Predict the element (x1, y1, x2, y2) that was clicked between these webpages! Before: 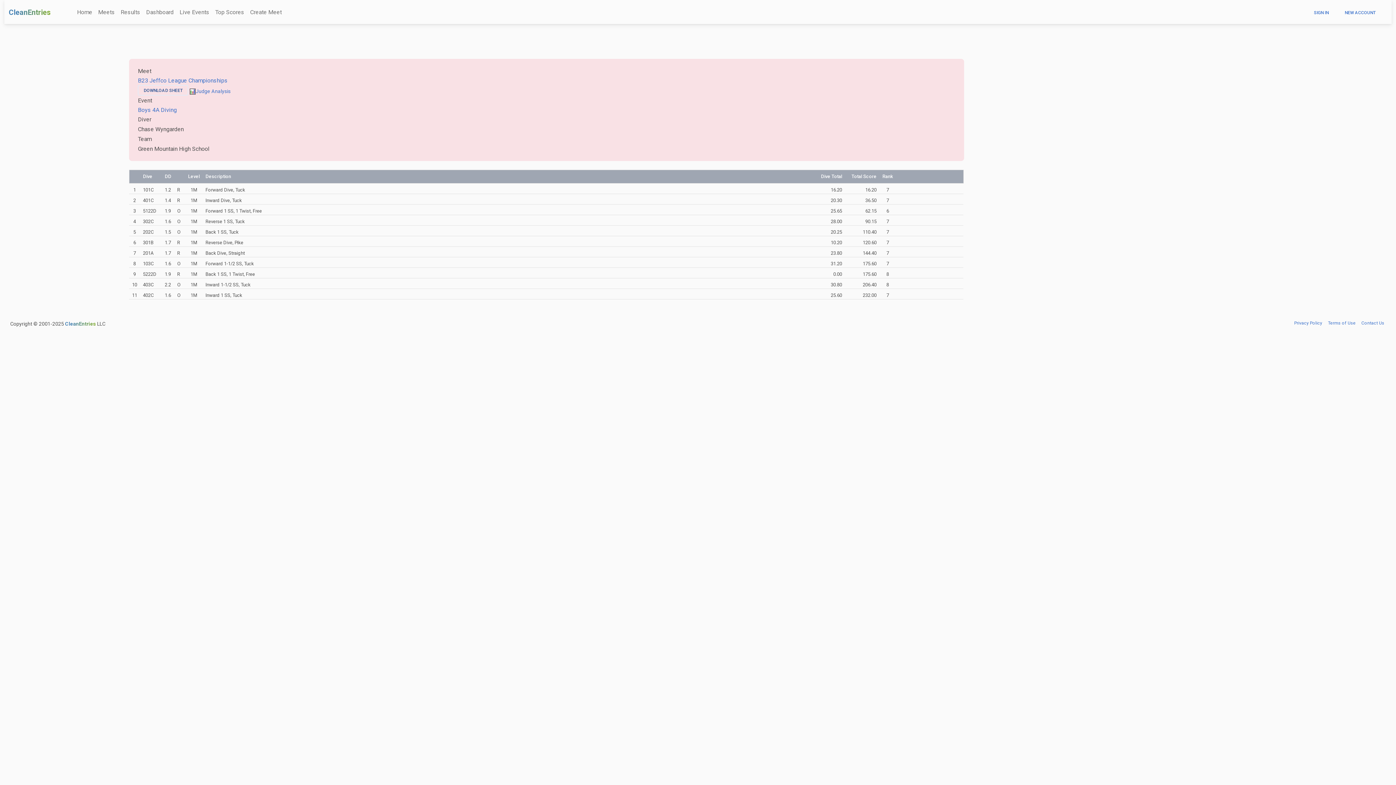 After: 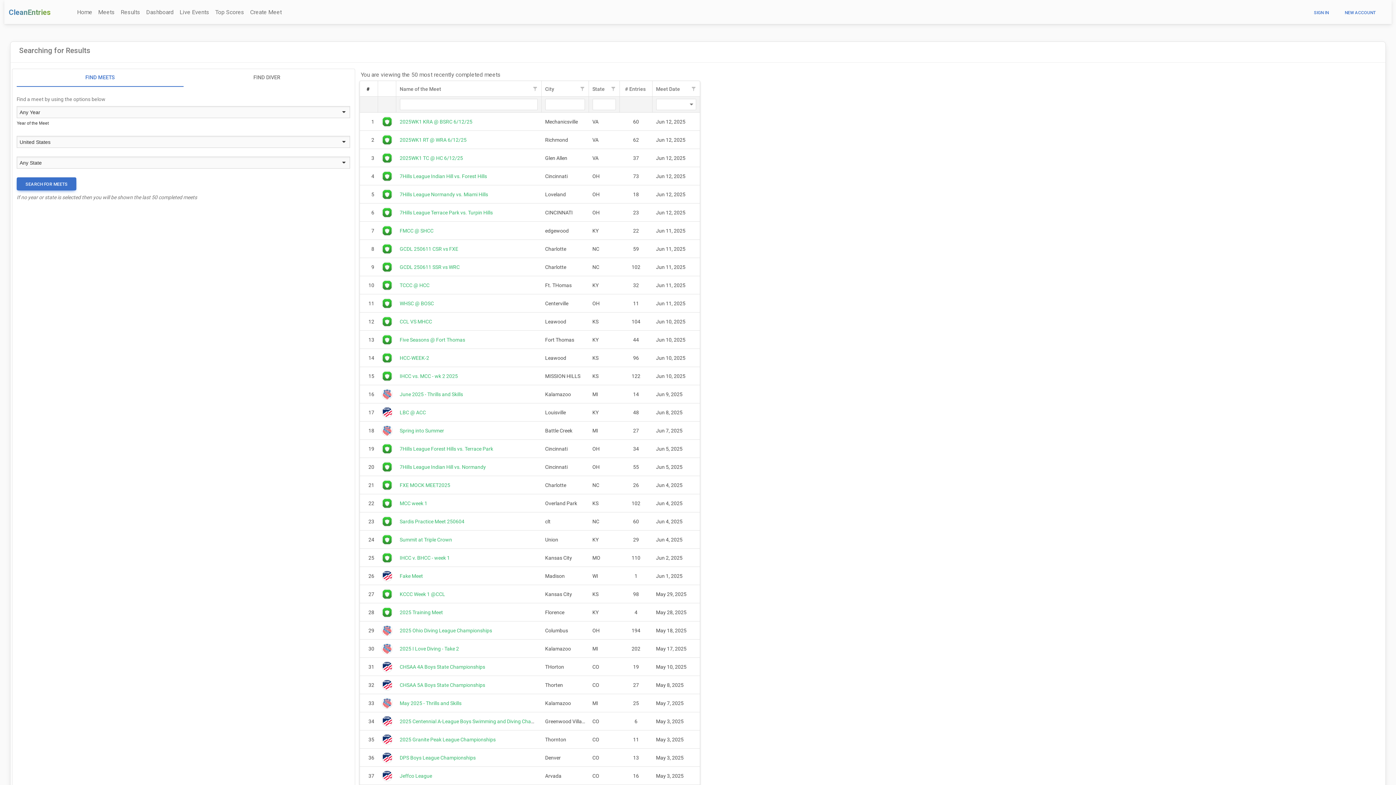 Action: label: Results bbox: (117, 4, 143, 21)